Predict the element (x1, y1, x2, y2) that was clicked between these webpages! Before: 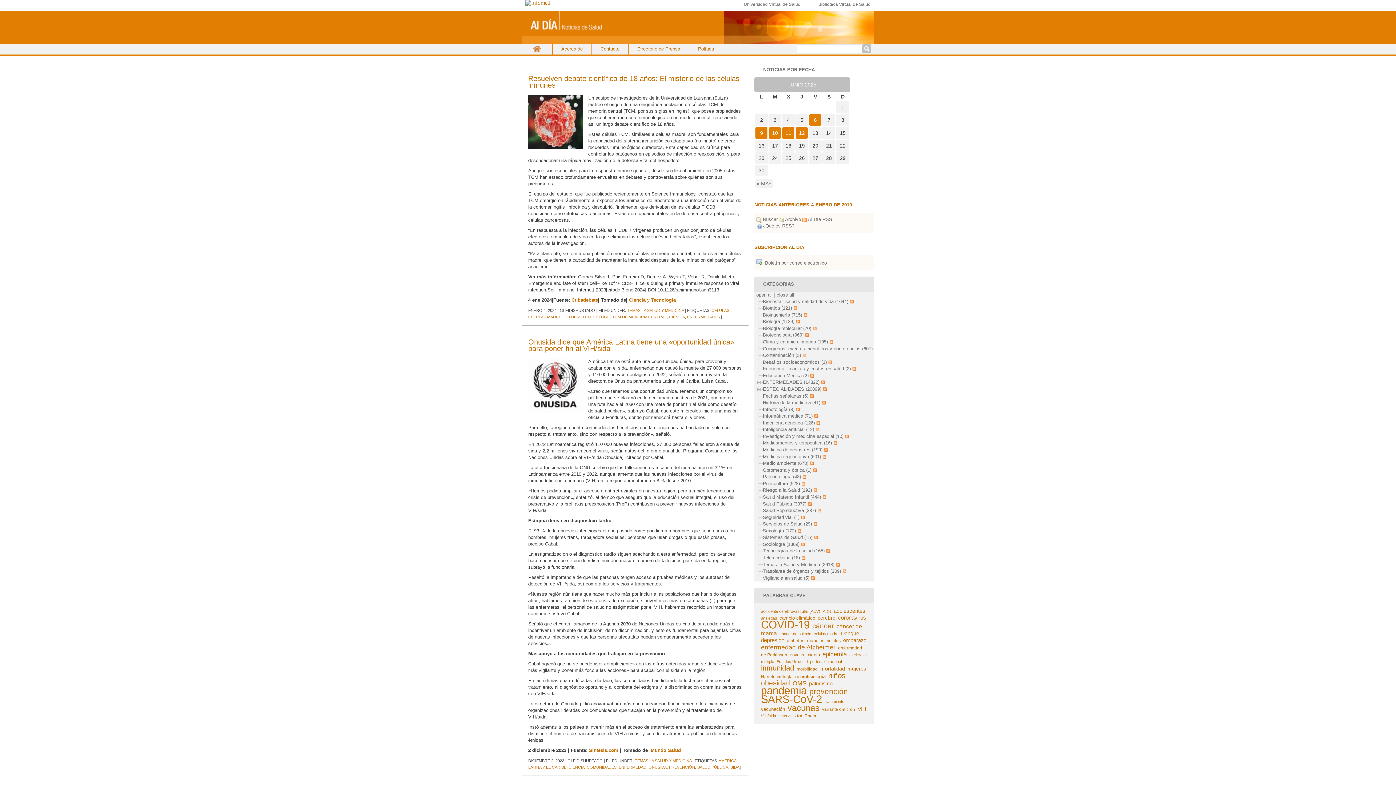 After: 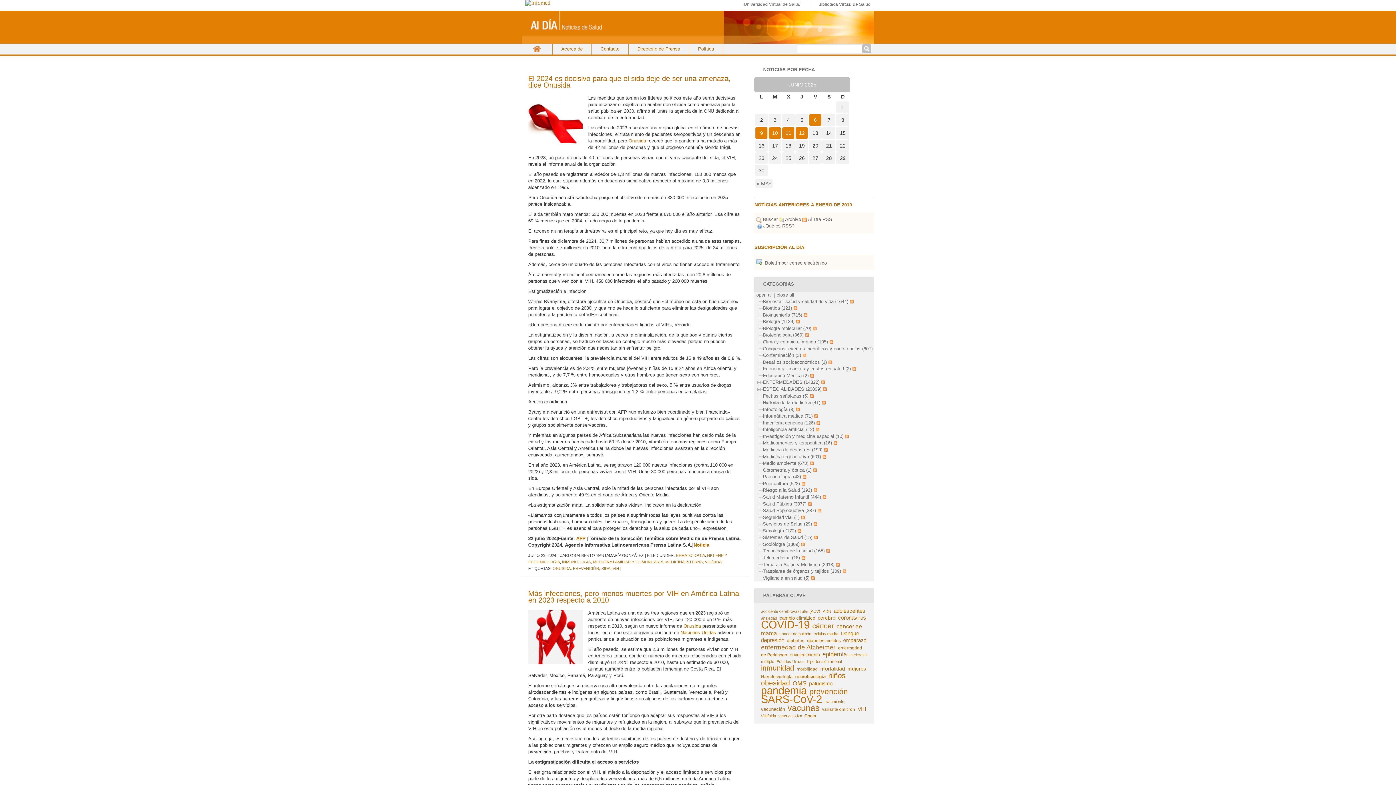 Action: label: ONUSIDA bbox: (648, 765, 666, 769)